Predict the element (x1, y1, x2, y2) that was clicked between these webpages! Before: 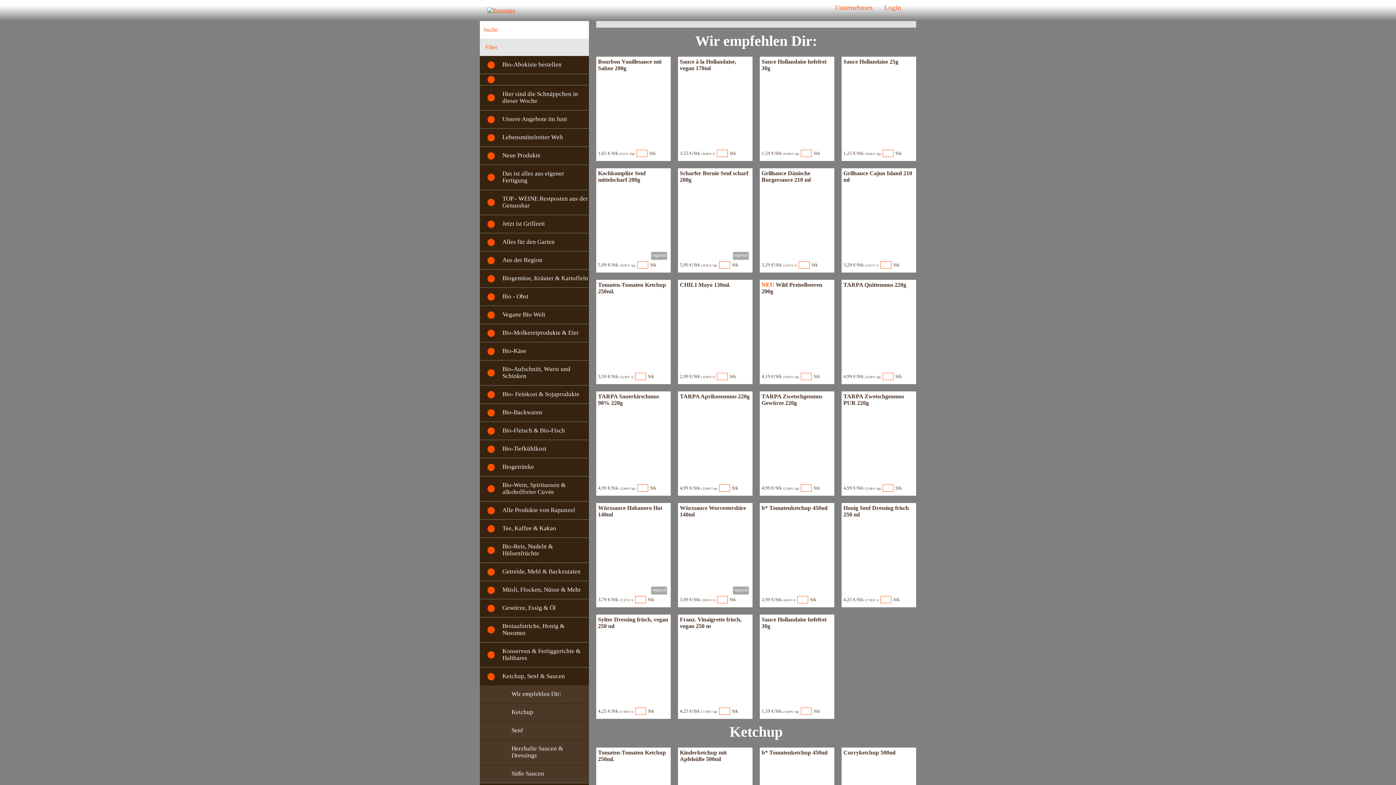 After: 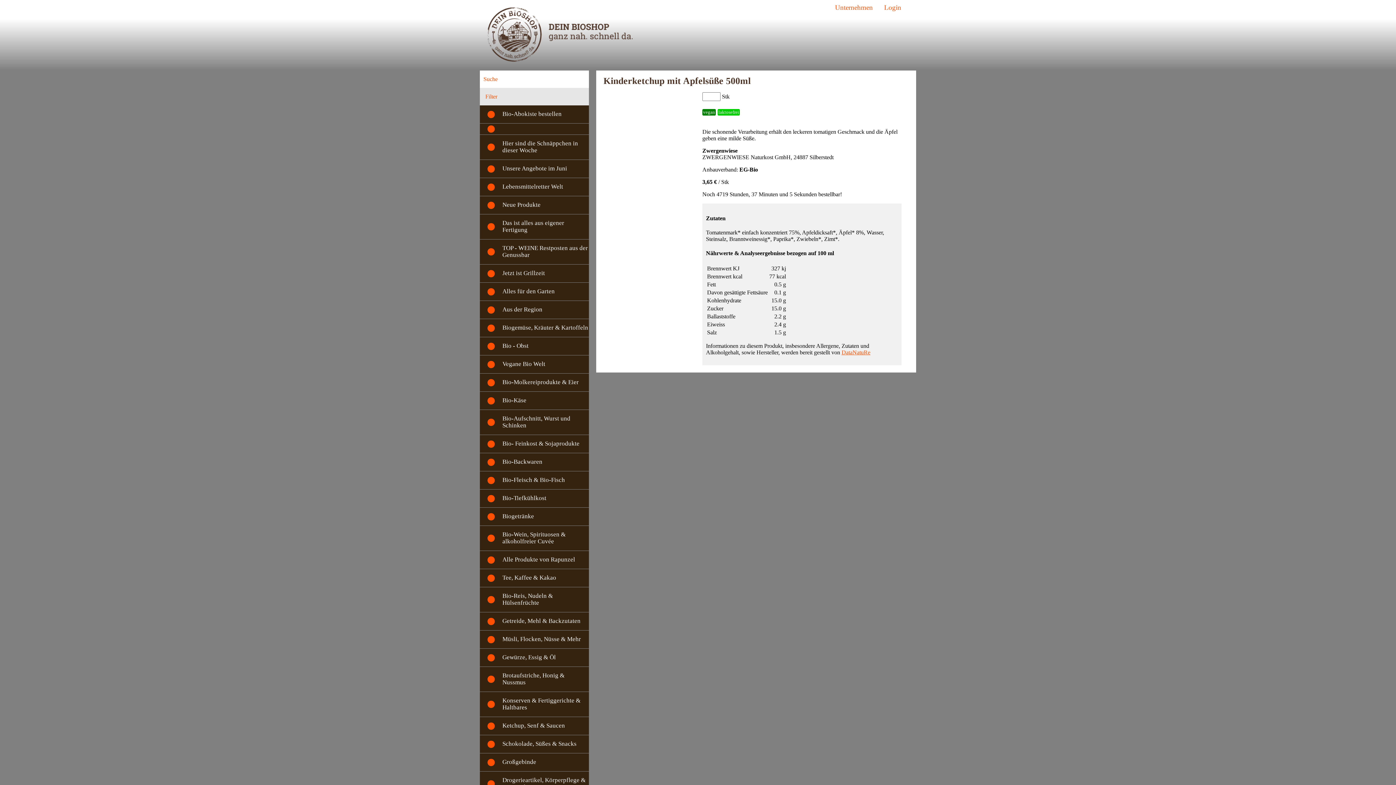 Action: label: Kinderketchup mit Apfelsüße 500ml bbox: (680, 749, 726, 762)